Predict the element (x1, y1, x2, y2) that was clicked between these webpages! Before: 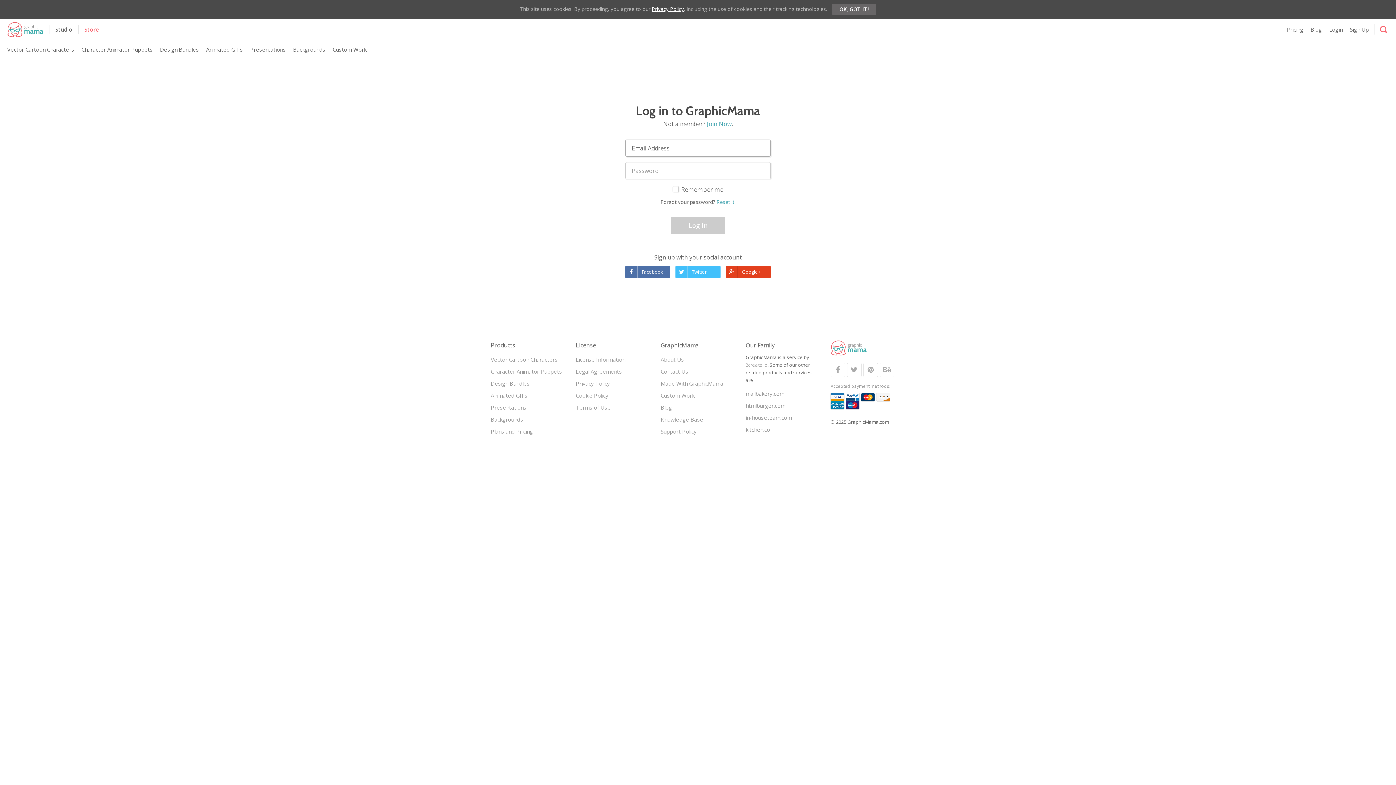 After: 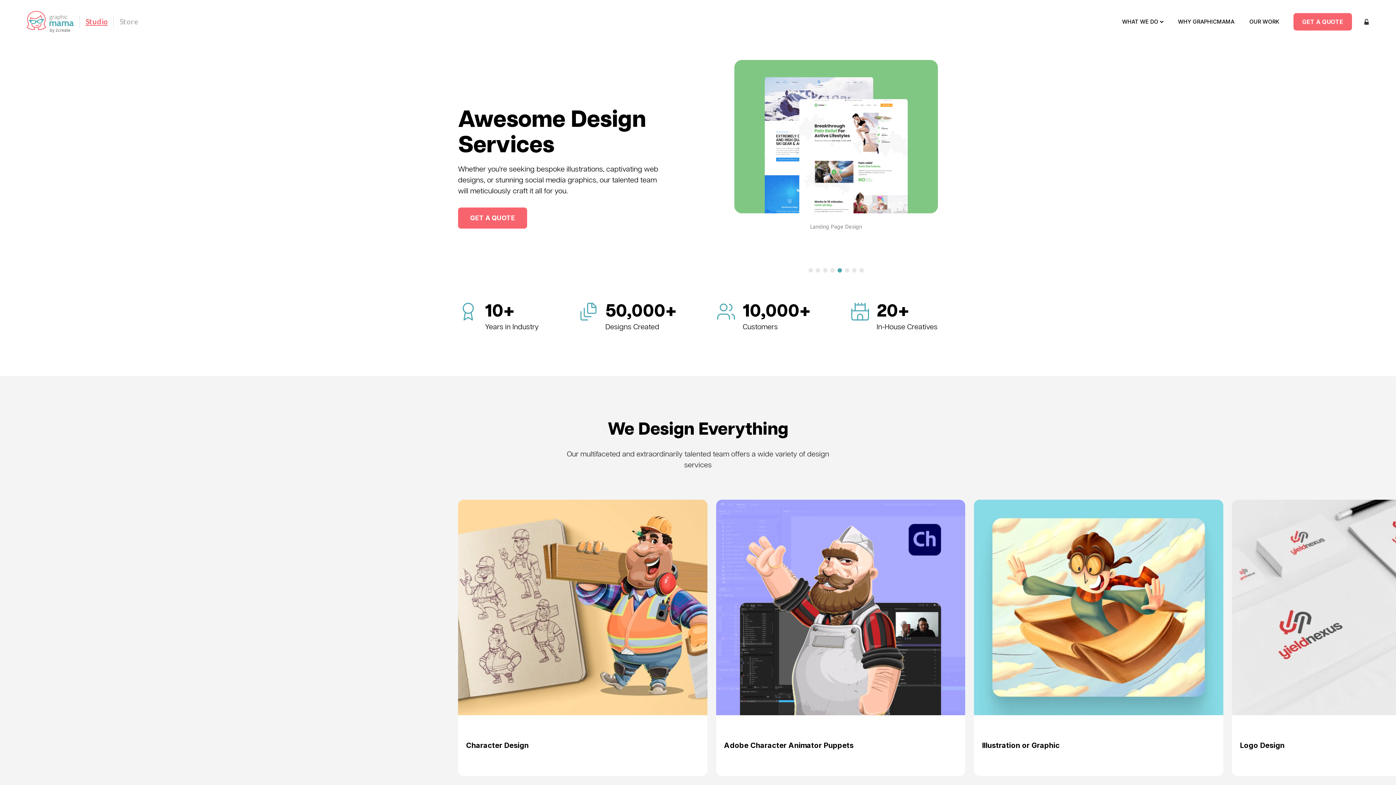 Action: bbox: (55, 25, 72, 33) label: Studio